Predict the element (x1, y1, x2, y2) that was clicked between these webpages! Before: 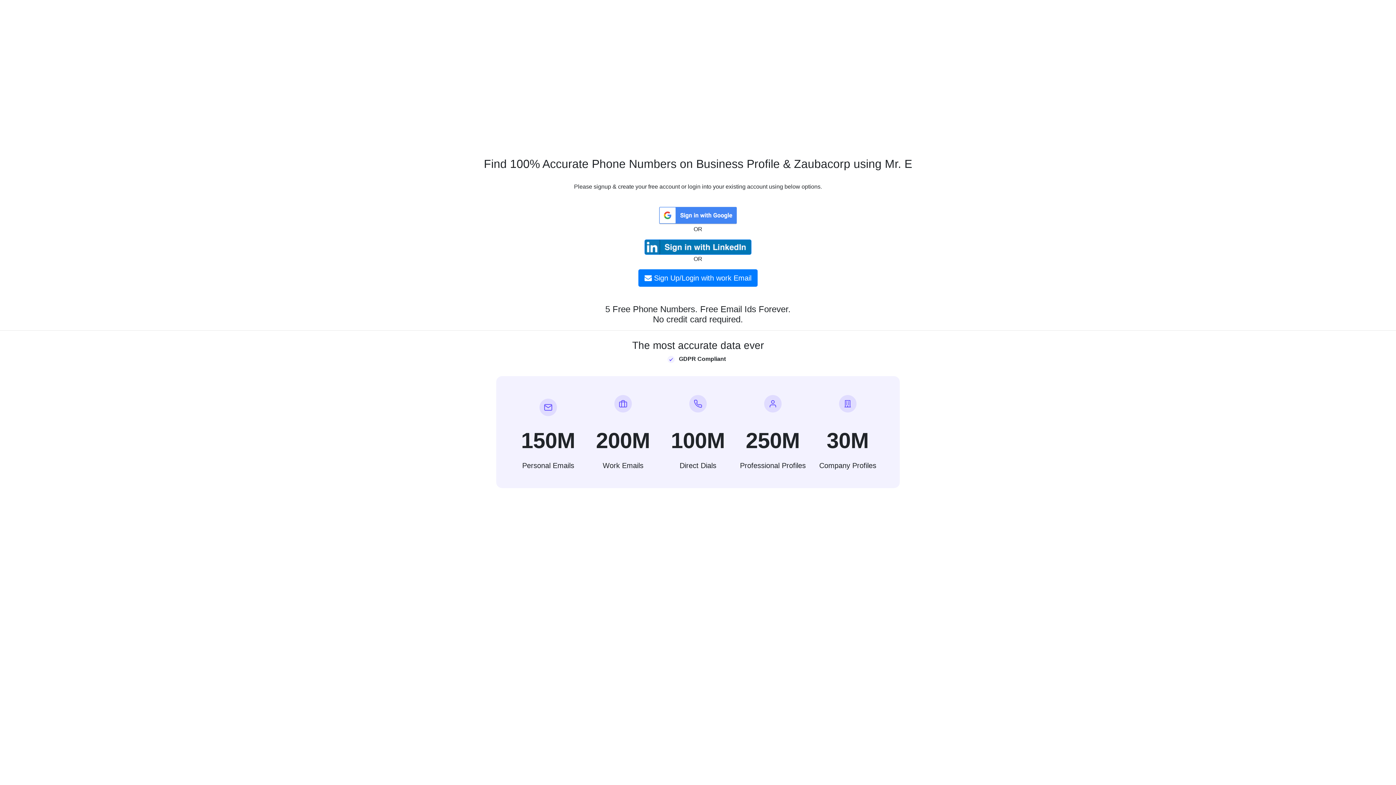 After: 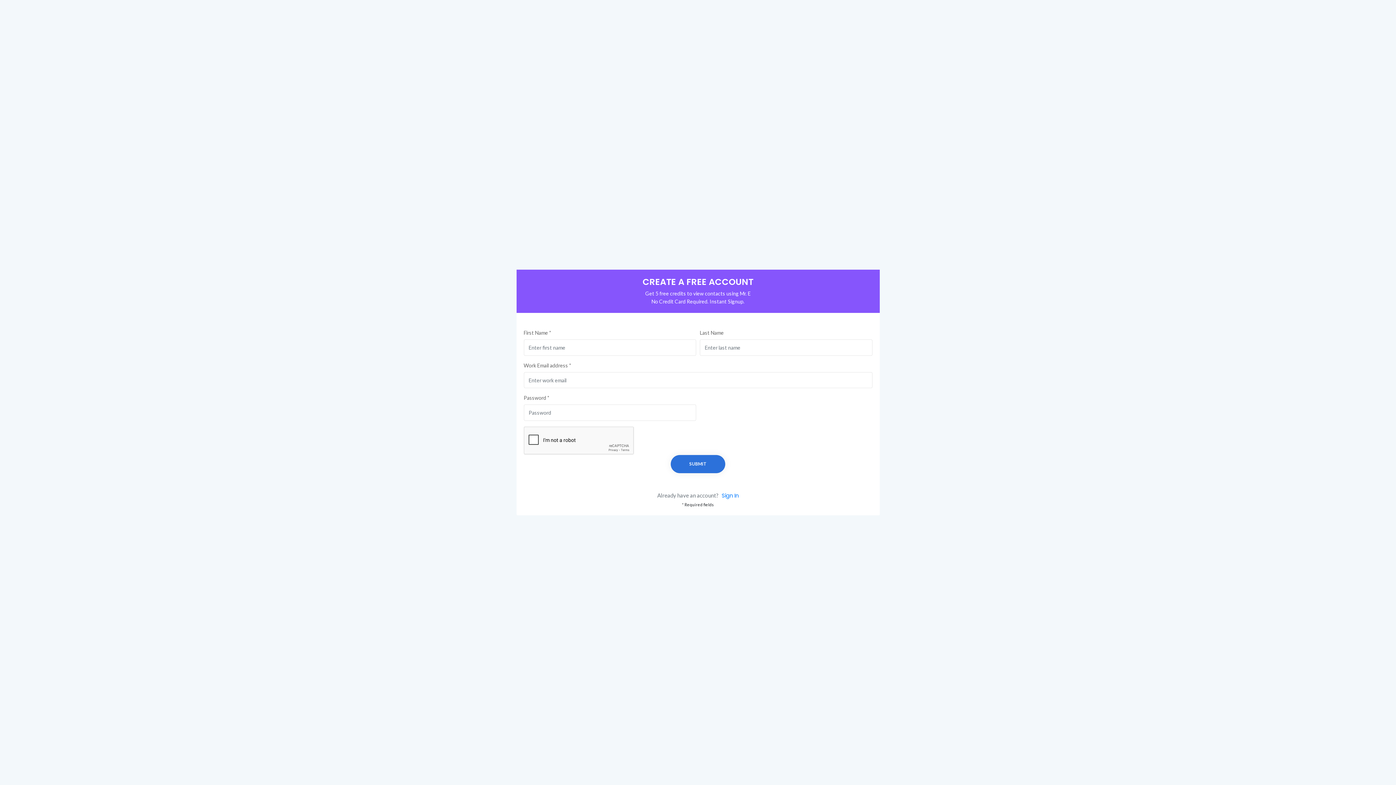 Action: label:  Sign Up/Login with work Email bbox: (638, 269, 757, 286)